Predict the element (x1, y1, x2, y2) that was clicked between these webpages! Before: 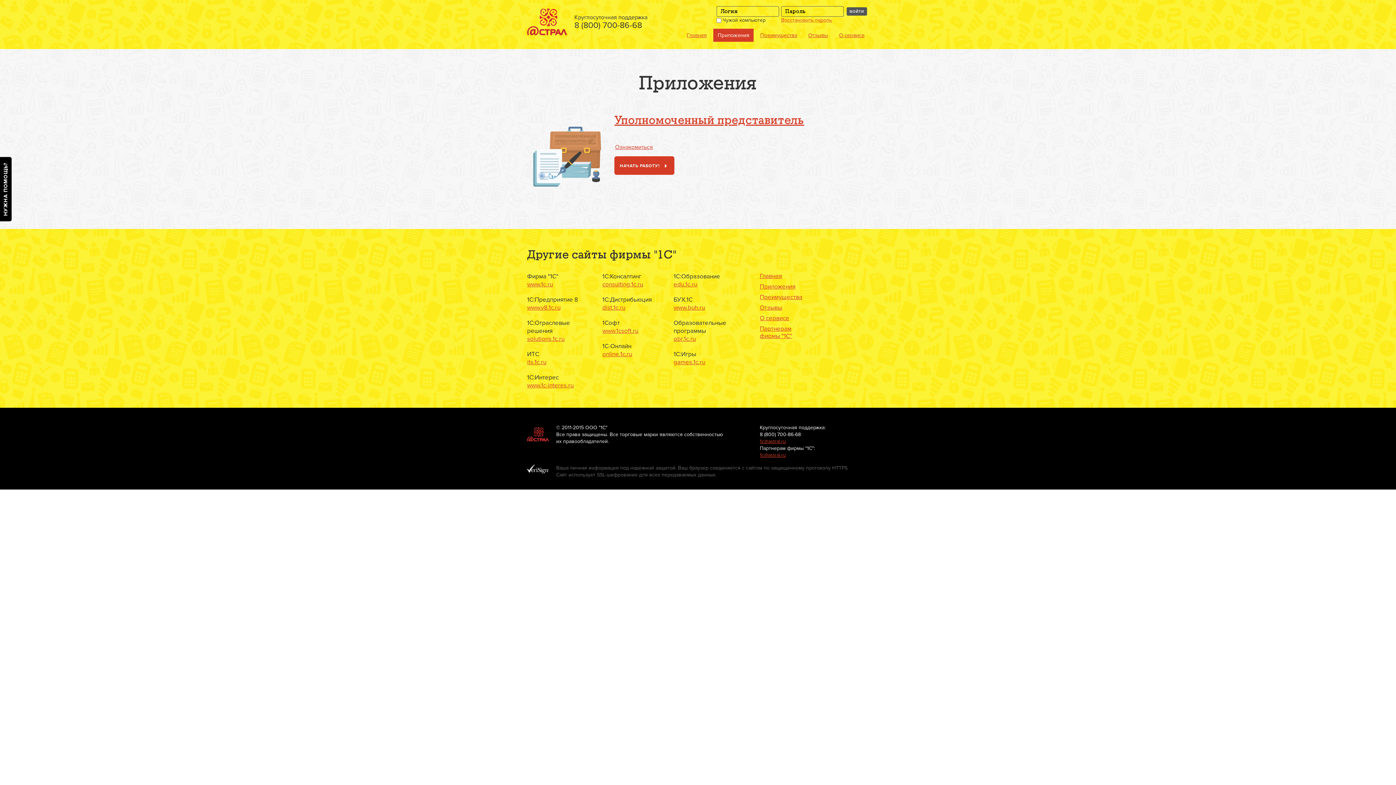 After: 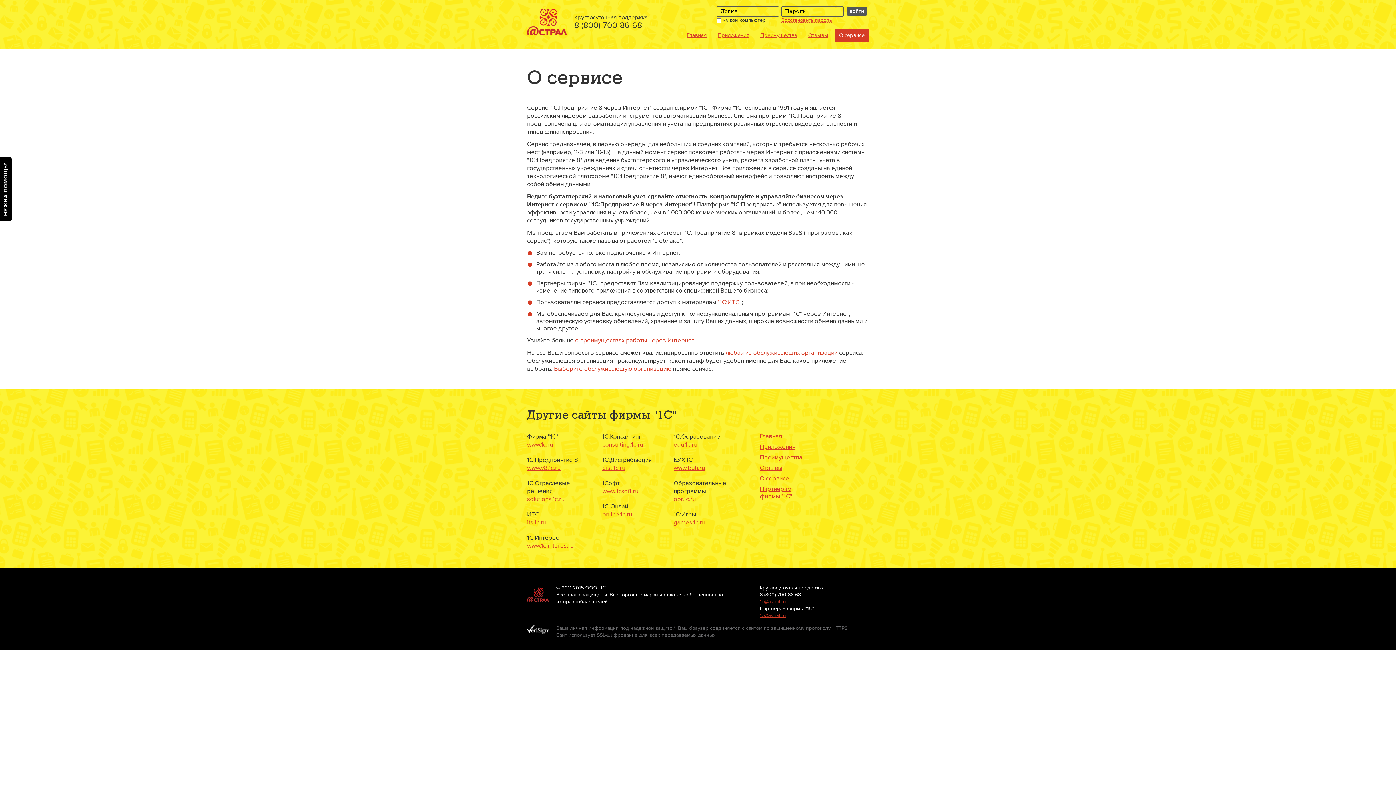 Action: label: О сервисе bbox: (839, 32, 864, 38)